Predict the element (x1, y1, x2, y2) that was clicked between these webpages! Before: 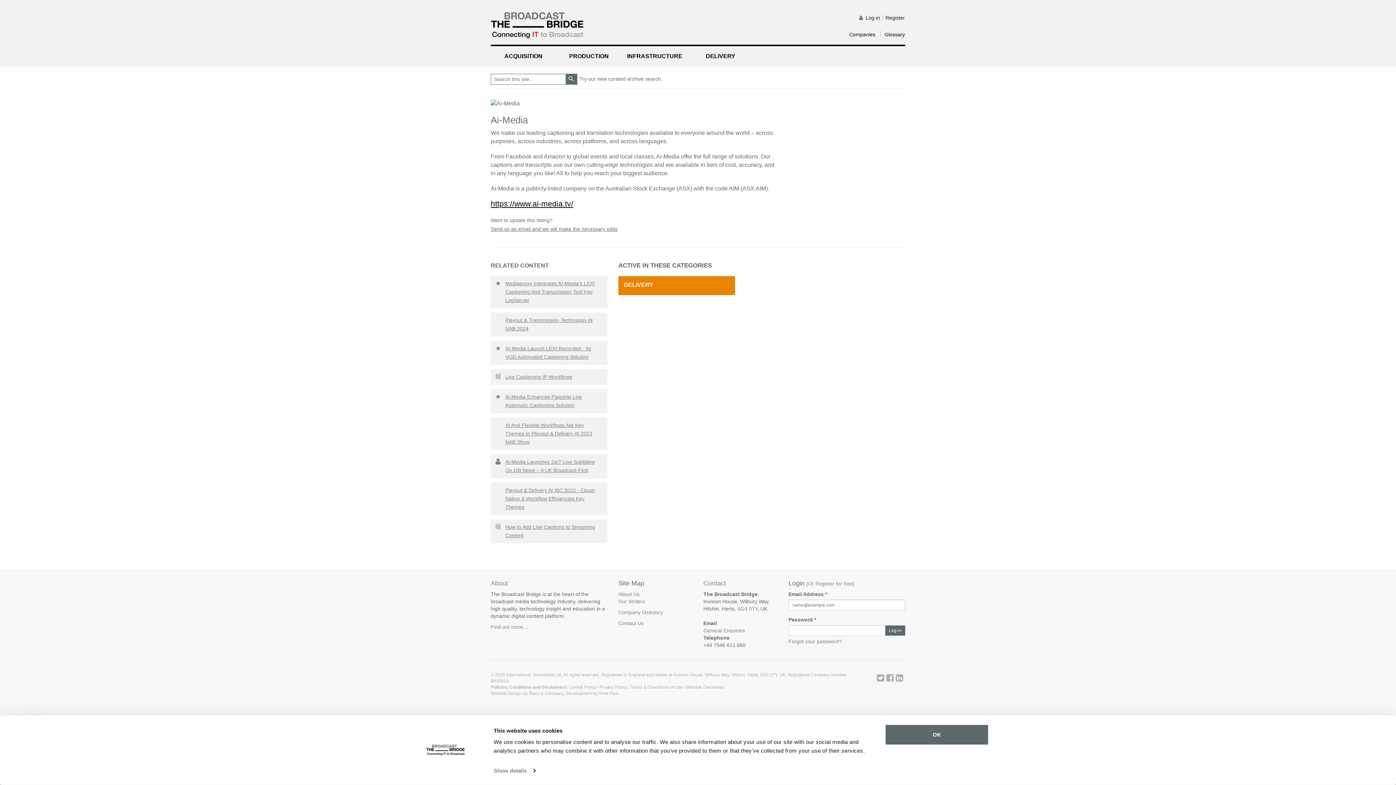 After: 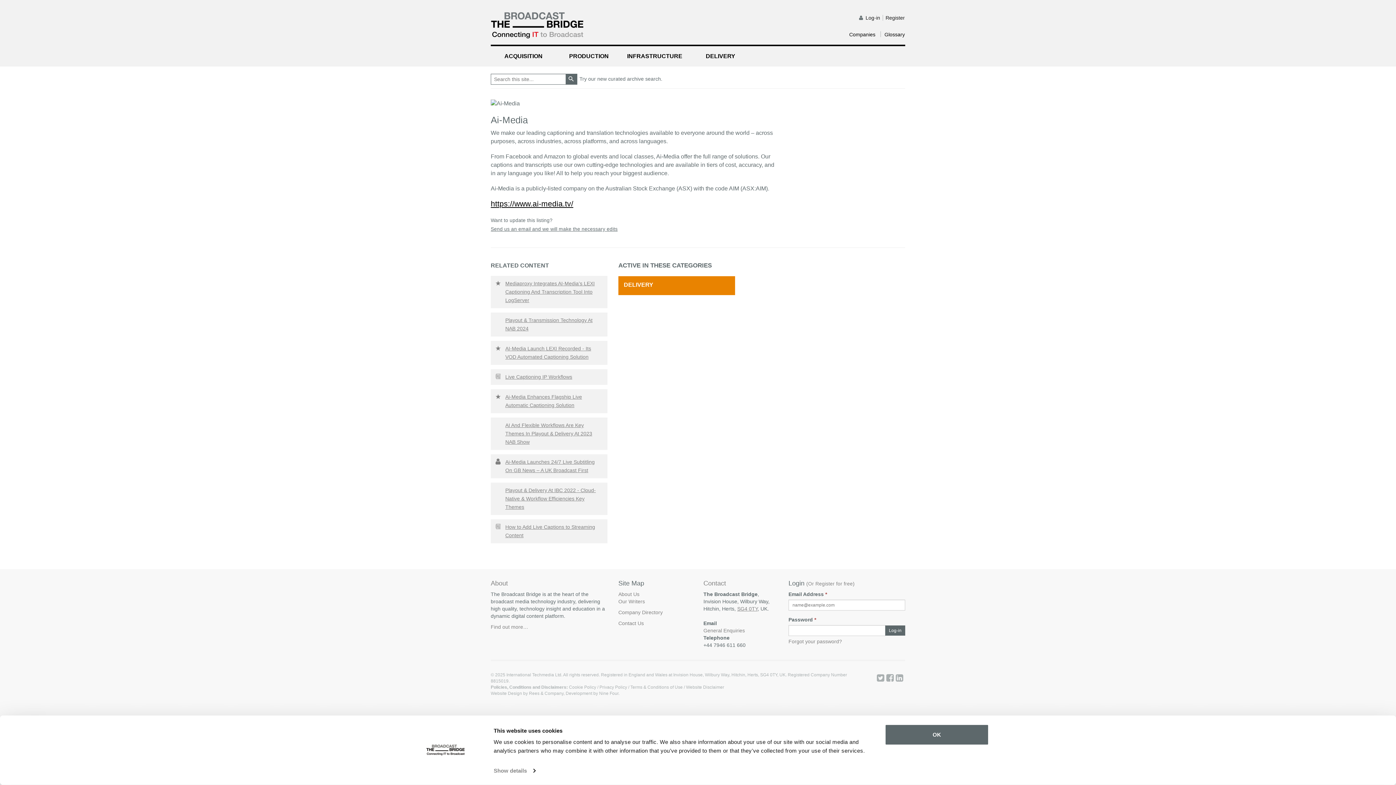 Action: bbox: (737, 606, 757, 611) label: SG4 0TY